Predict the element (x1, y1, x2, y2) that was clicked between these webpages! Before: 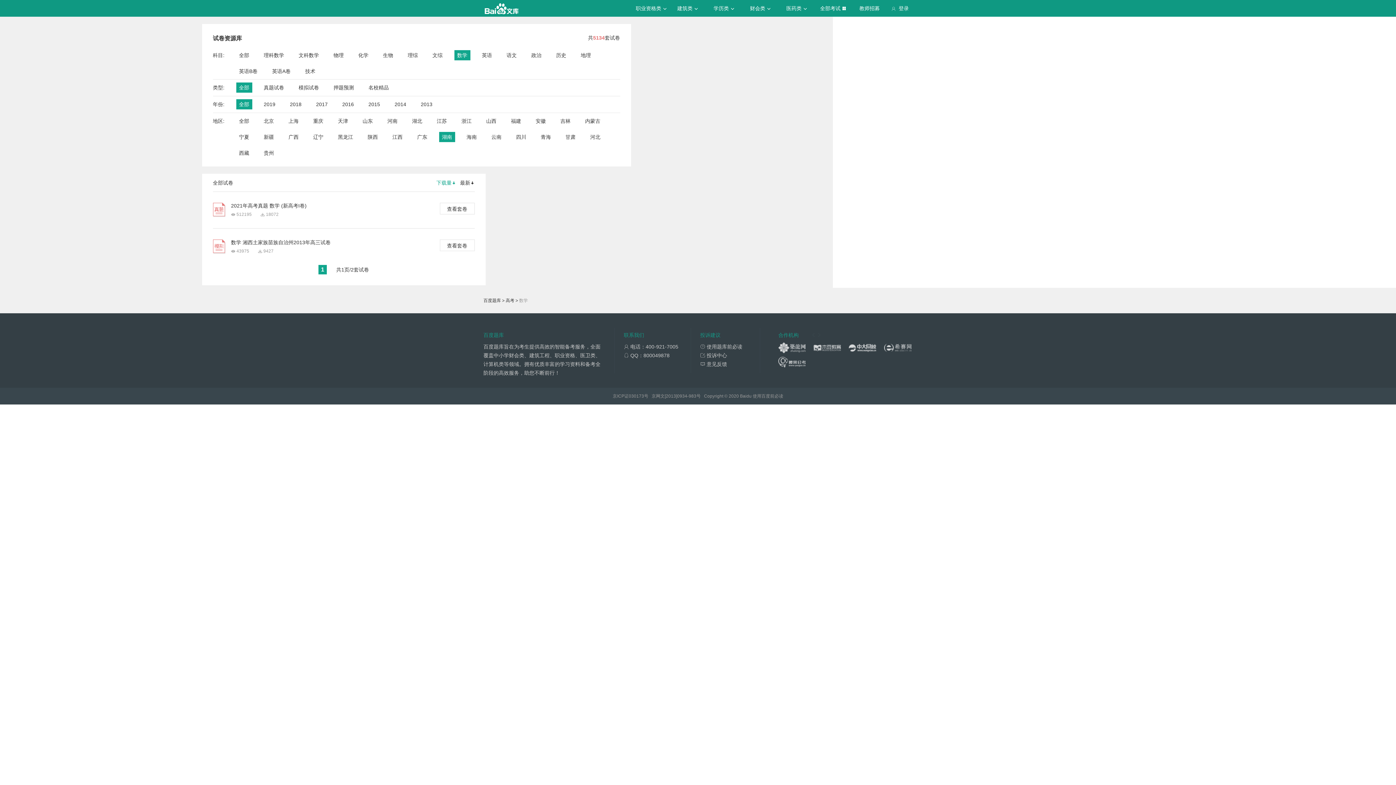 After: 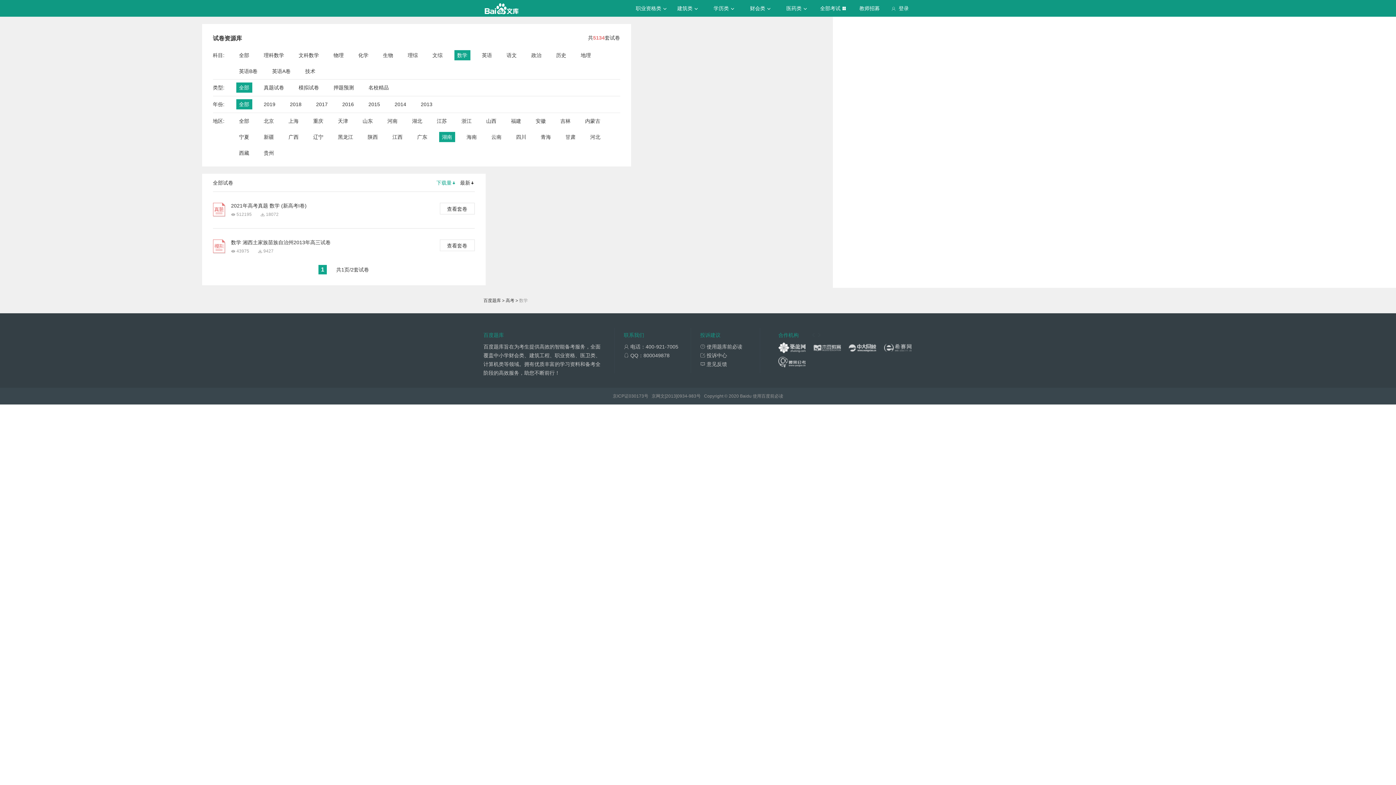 Action: bbox: (778, 342, 805, 353)